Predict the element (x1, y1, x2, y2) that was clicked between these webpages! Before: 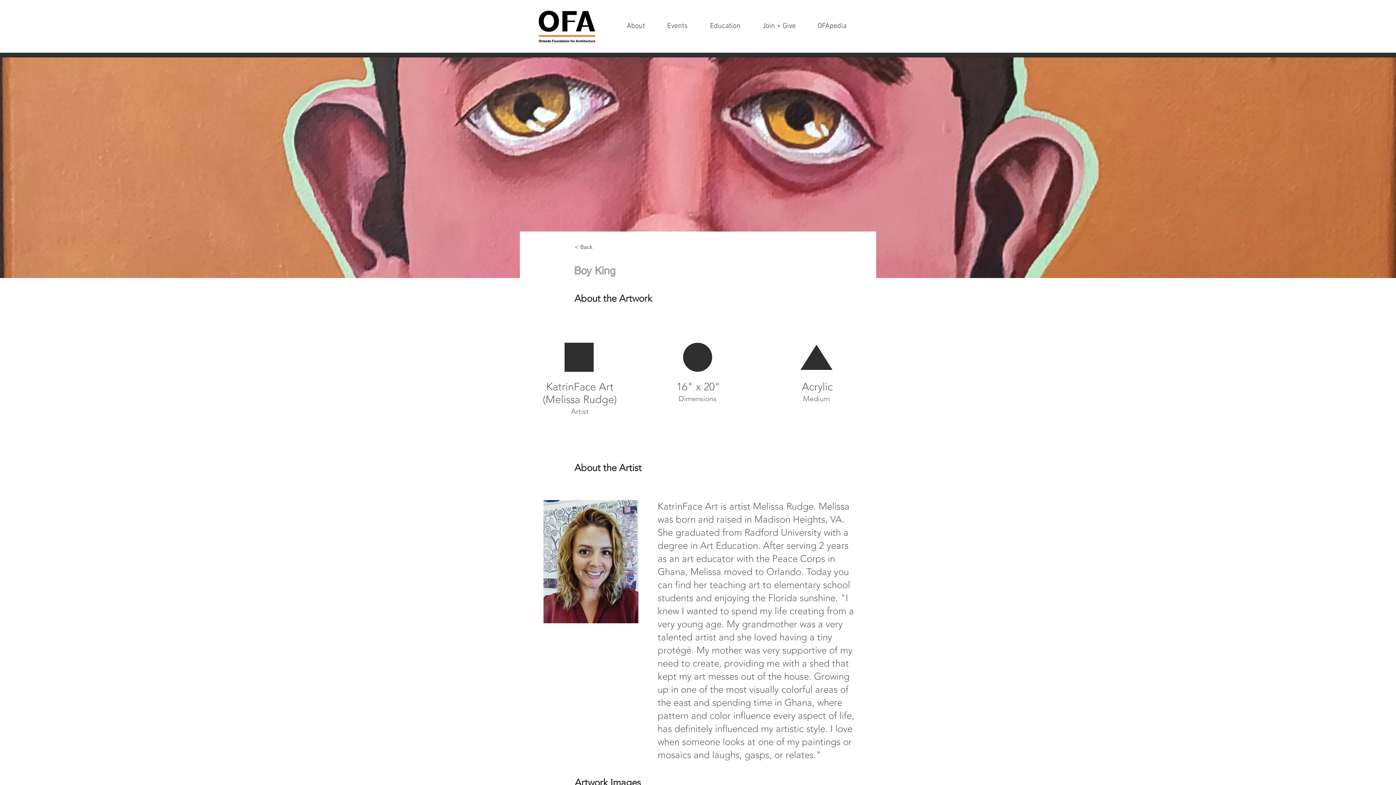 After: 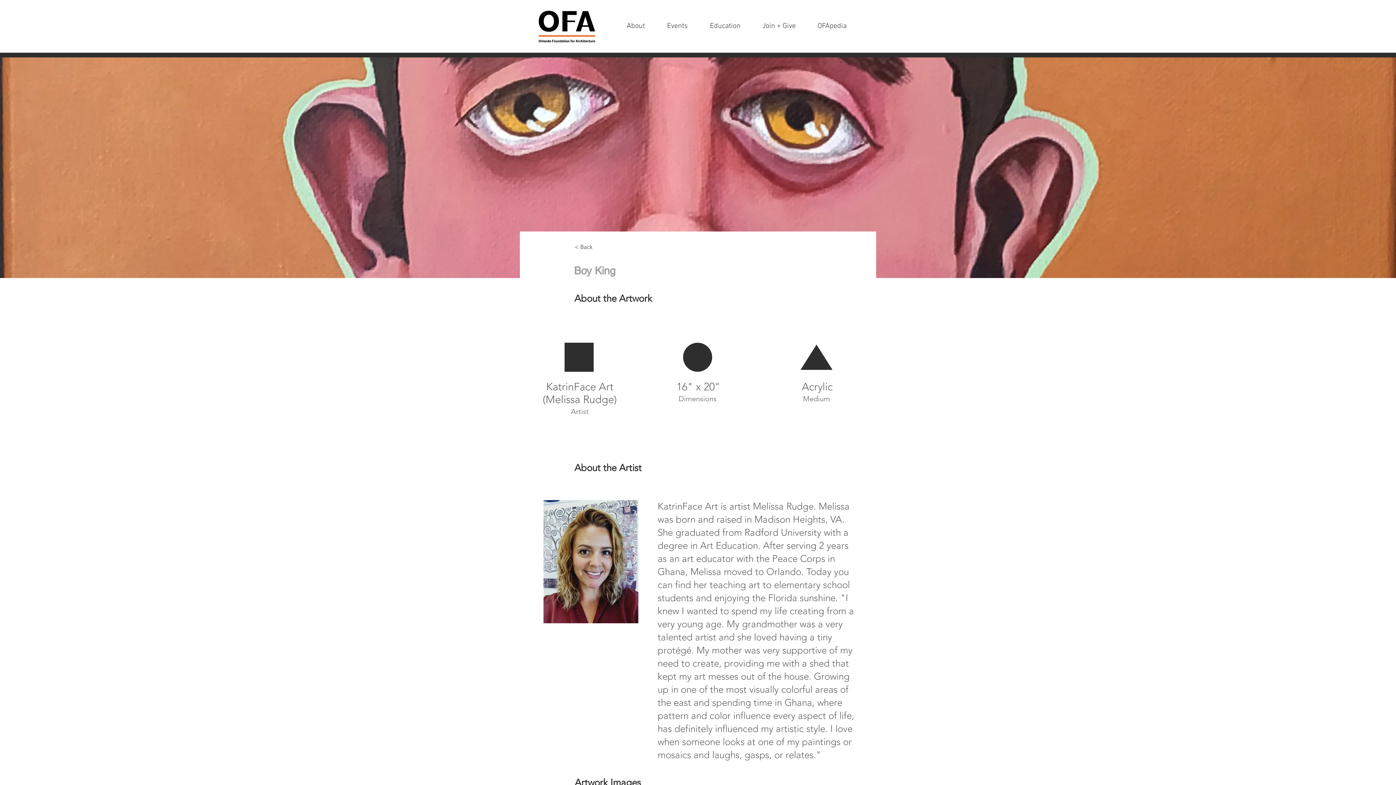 Action: bbox: (532, 7, 601, 45)